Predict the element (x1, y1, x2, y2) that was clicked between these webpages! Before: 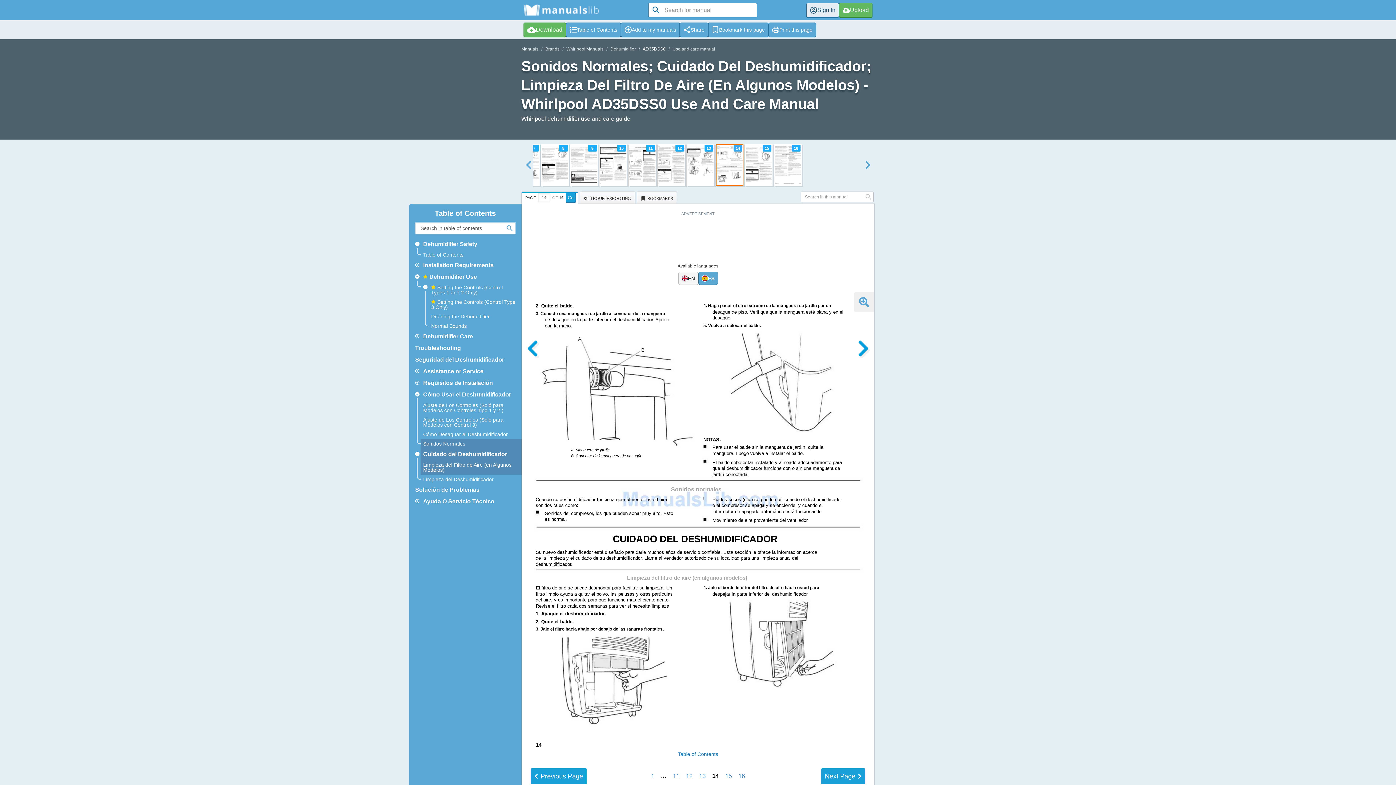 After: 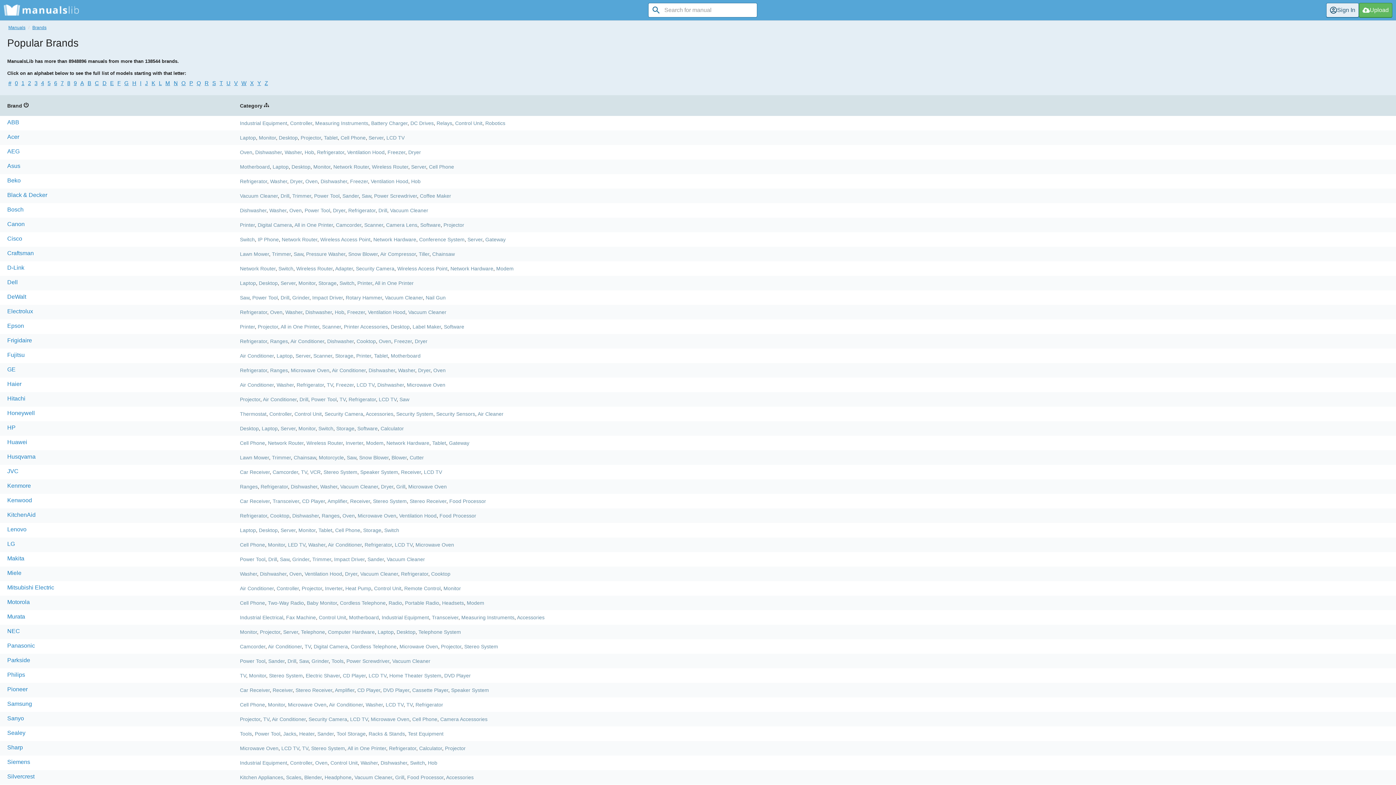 Action: label: Brands bbox: (545, 46, 559, 51)